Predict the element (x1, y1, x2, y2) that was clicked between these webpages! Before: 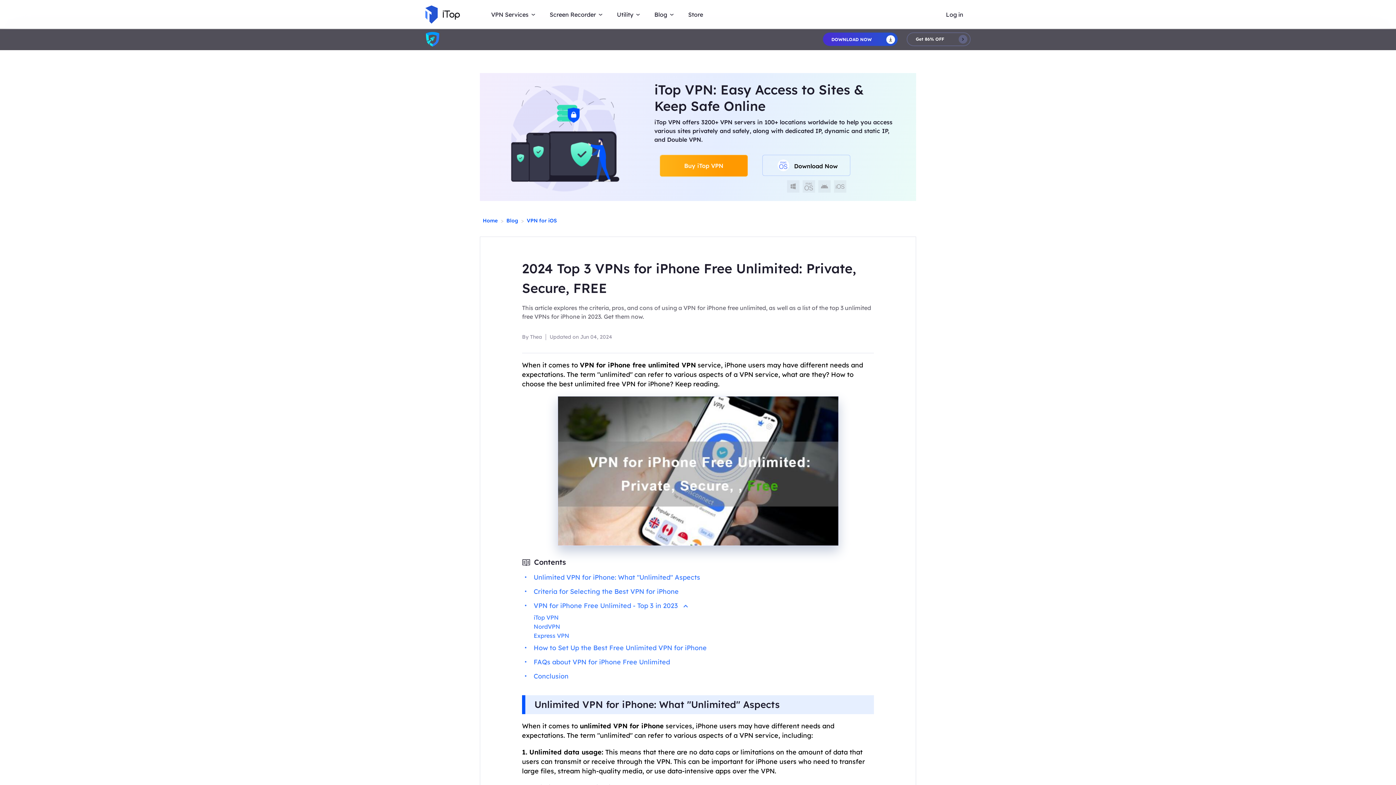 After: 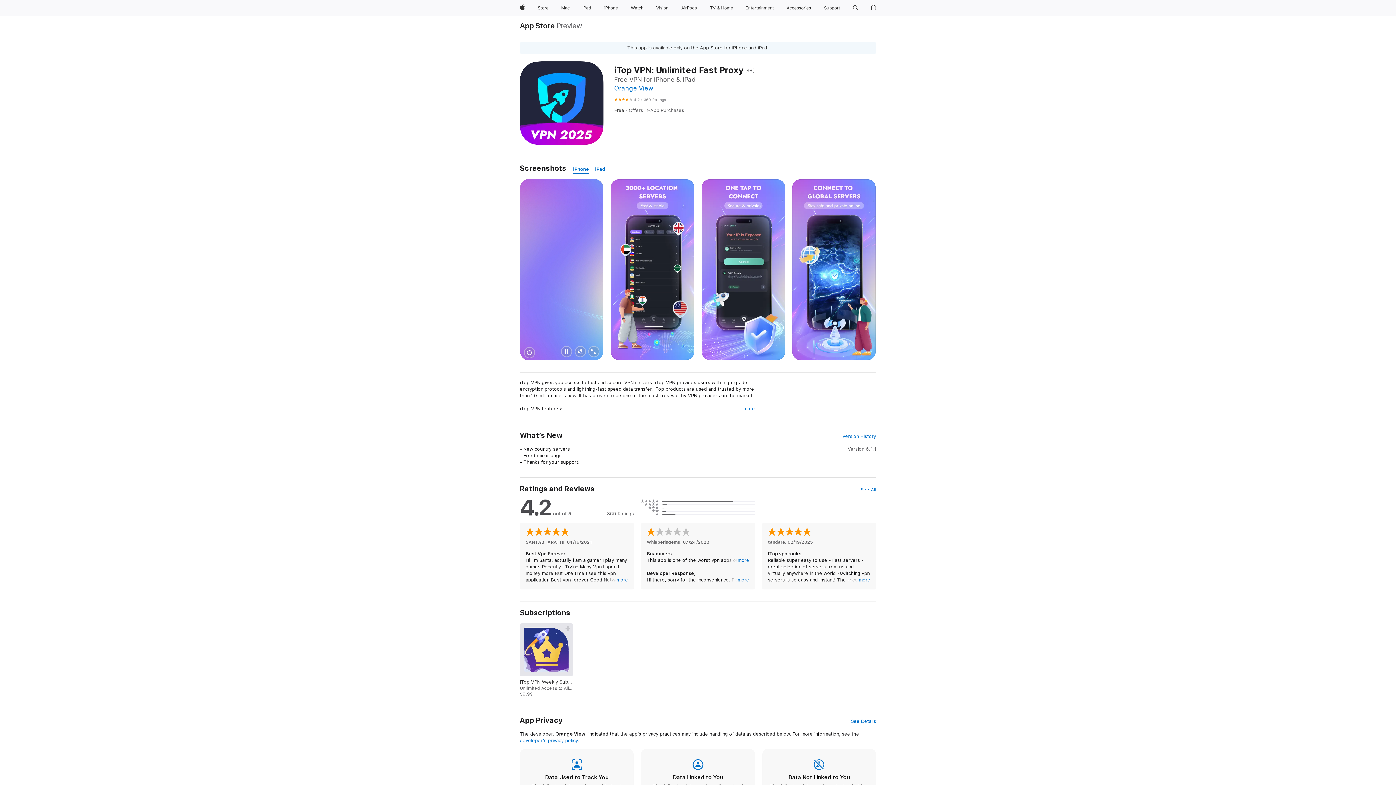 Action: bbox: (834, 180, 846, 192)